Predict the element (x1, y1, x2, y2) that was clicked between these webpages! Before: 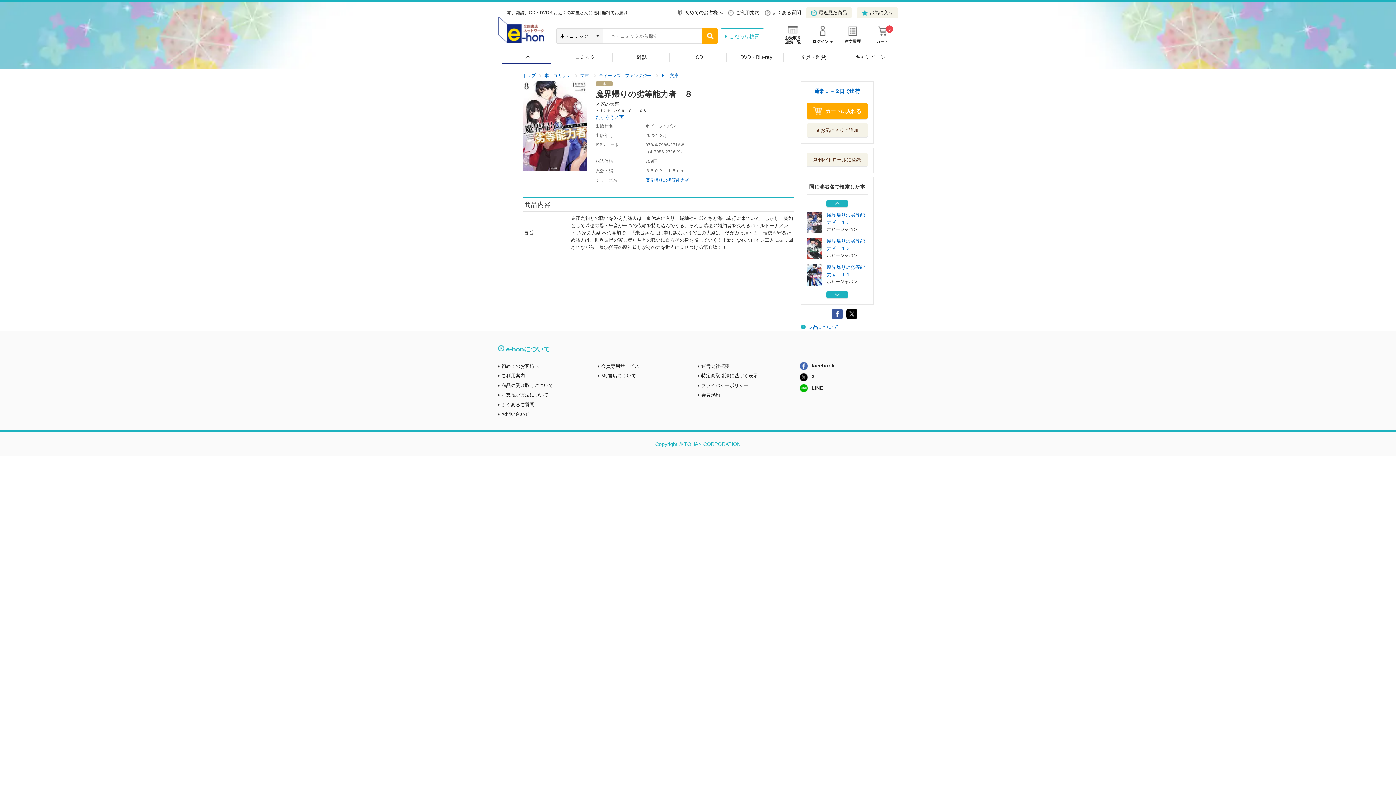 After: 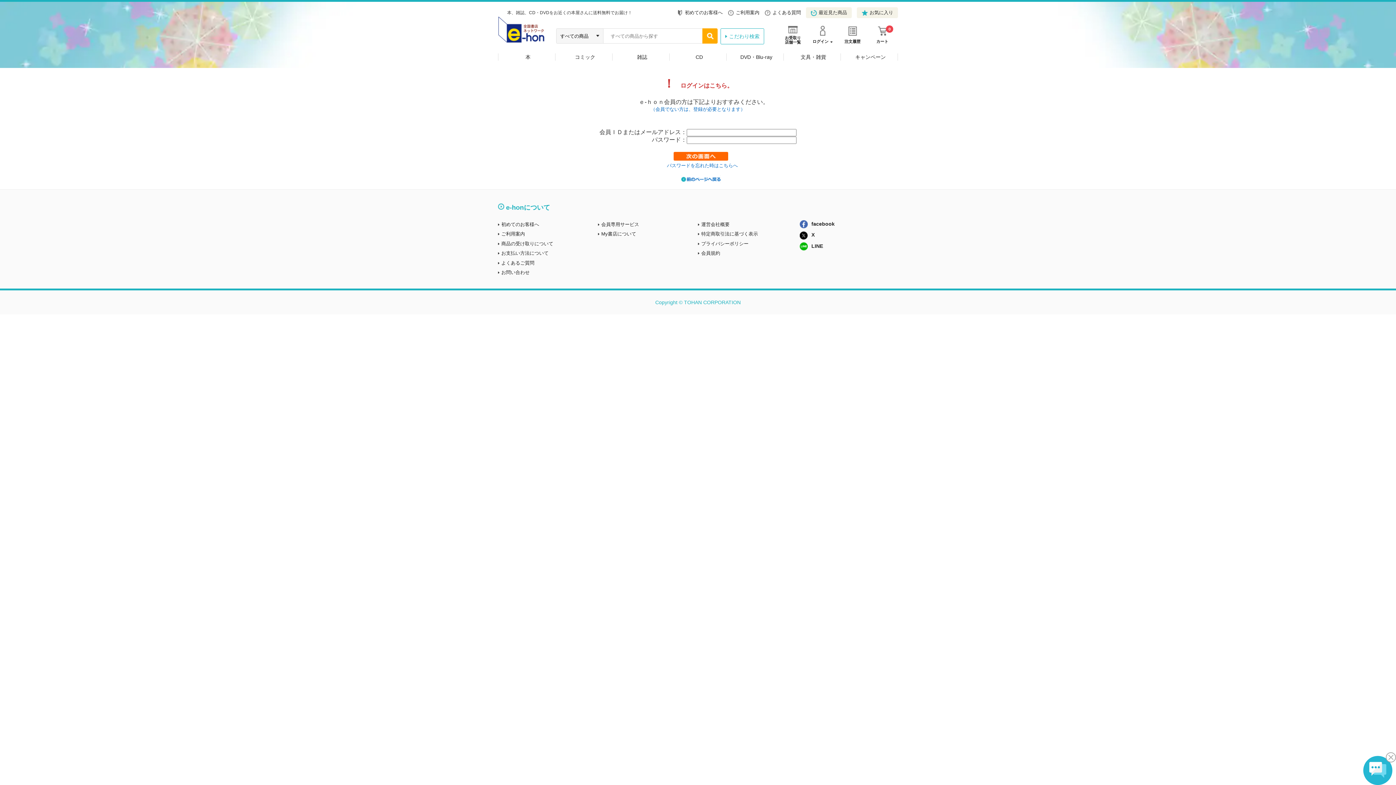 Action: label: 注文履歴 bbox: (837, 25, 867, 43)